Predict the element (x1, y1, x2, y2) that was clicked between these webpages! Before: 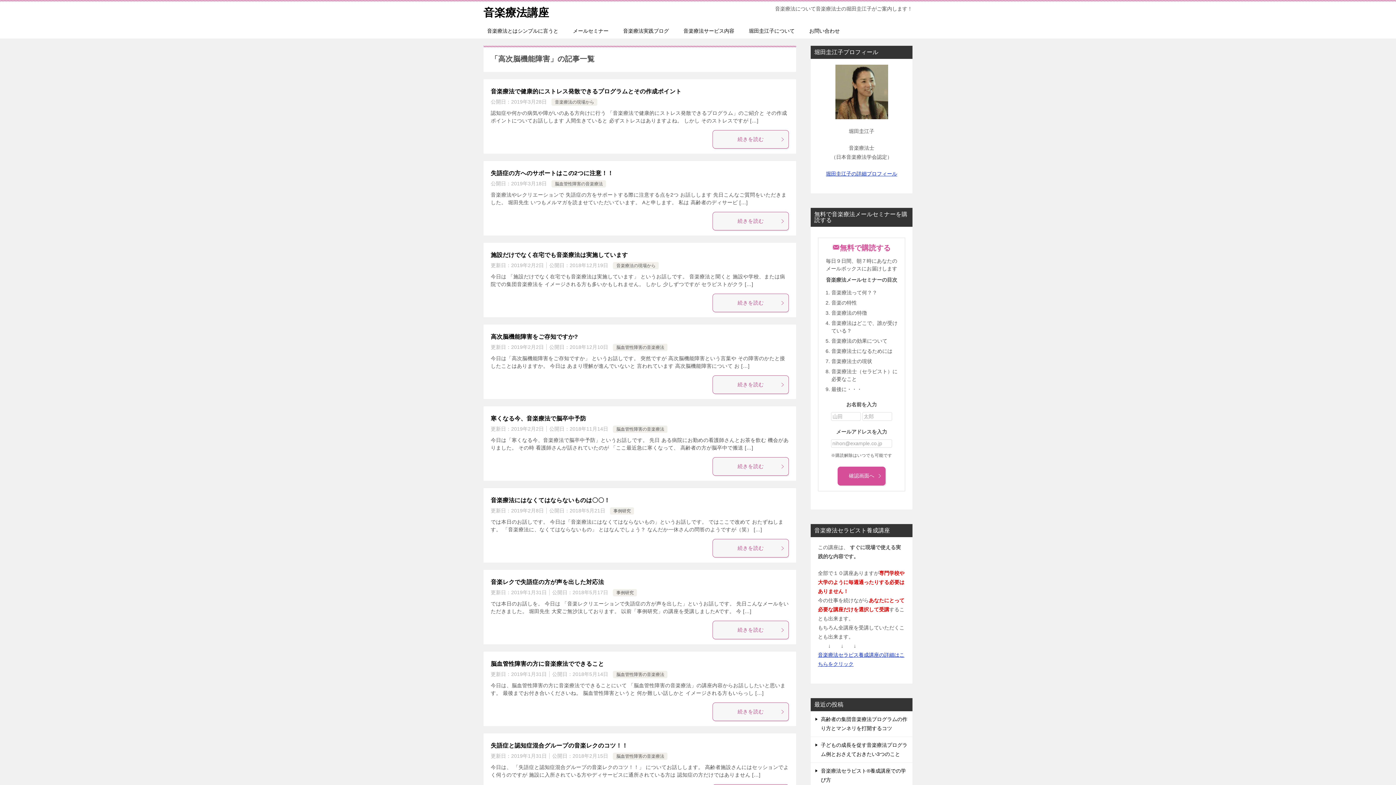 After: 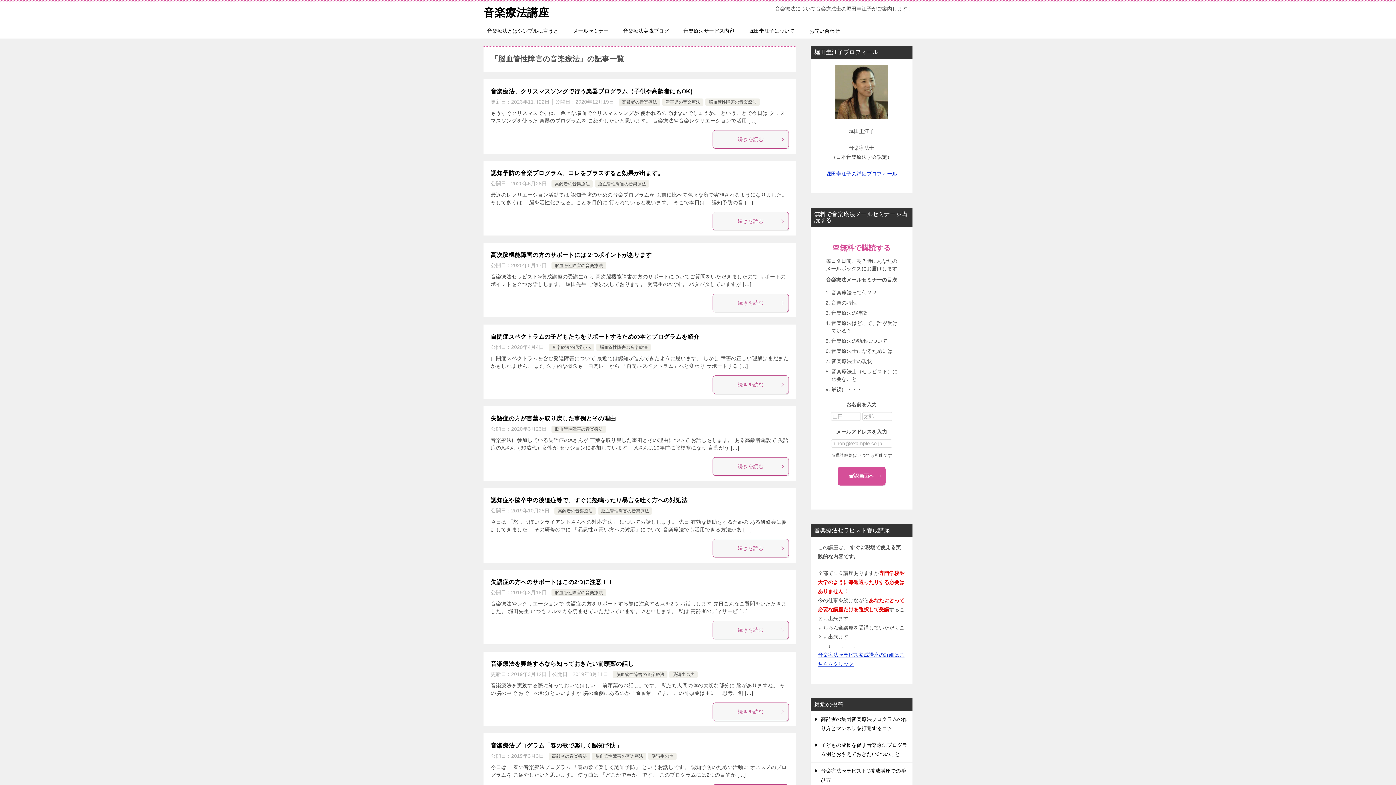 Action: label: 脳血管性障害の音楽療法 bbox: (616, 426, 664, 432)